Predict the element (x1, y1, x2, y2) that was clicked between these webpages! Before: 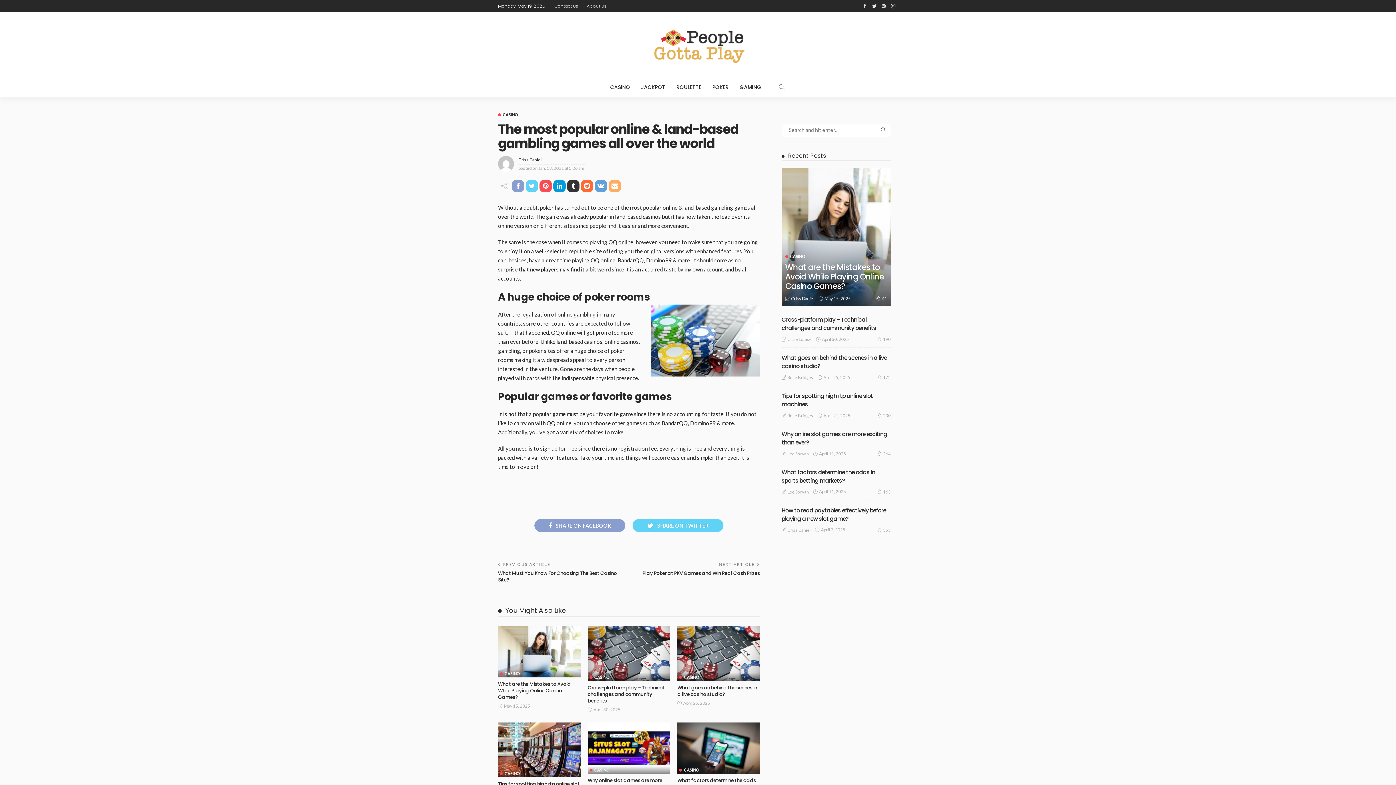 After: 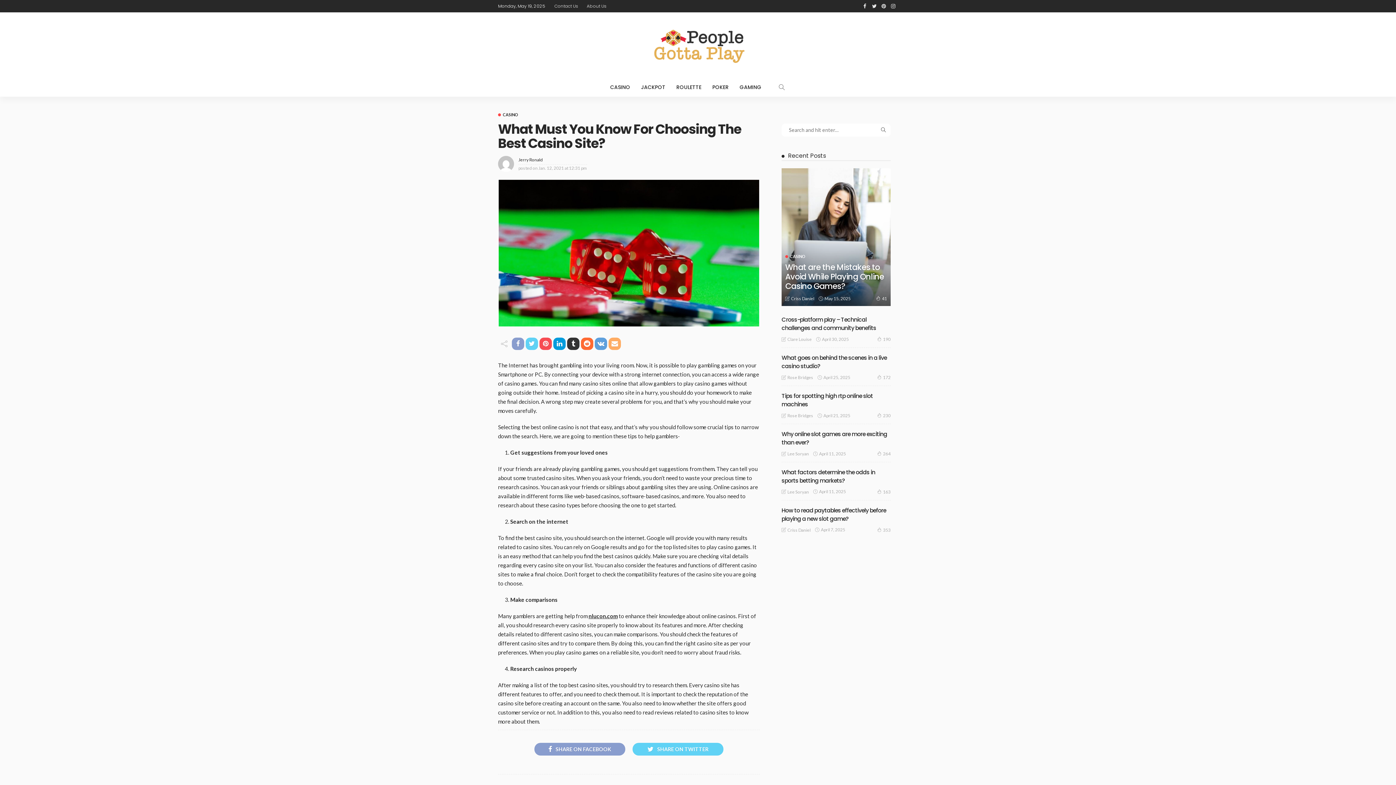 Action: label: What Must You Know For Choosing The Best Casino Site? bbox: (498, 570, 617, 583)